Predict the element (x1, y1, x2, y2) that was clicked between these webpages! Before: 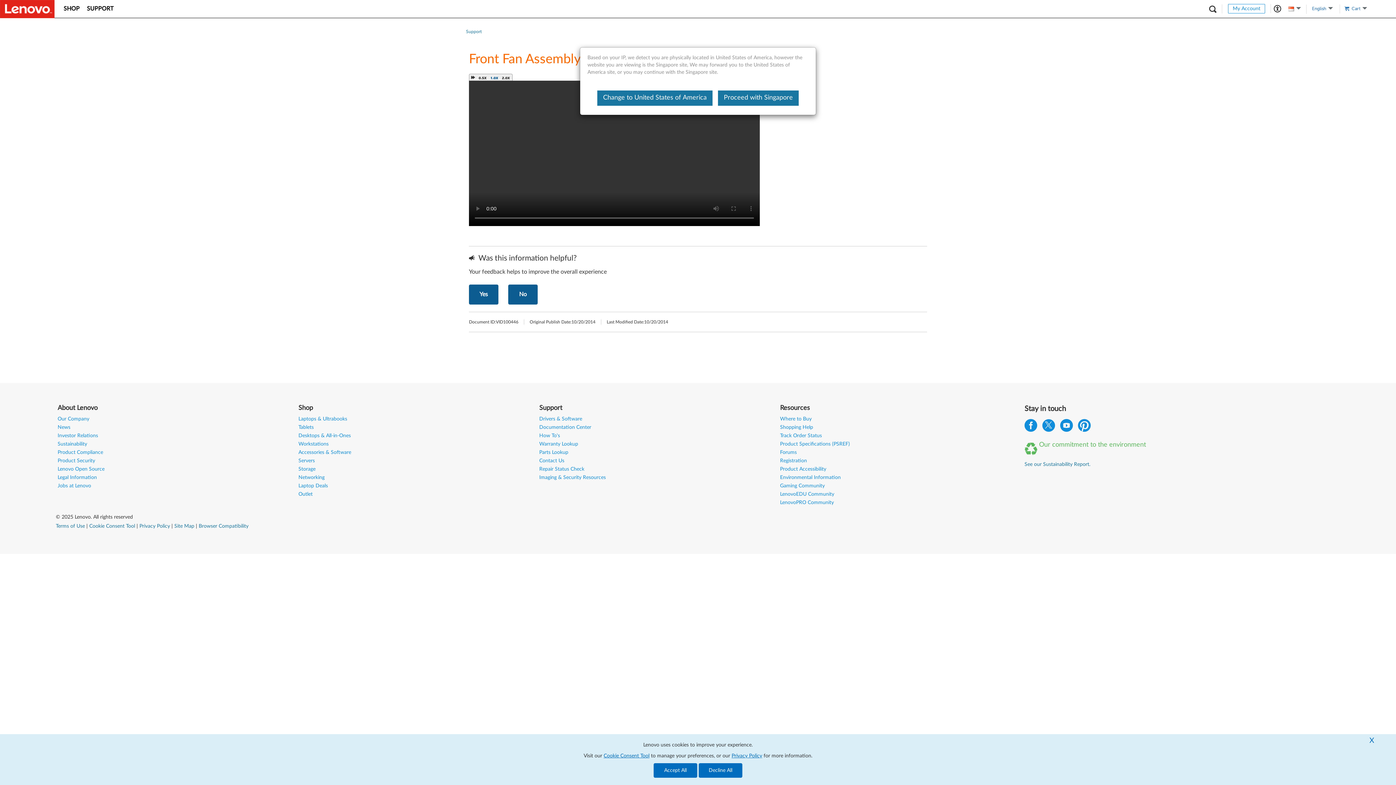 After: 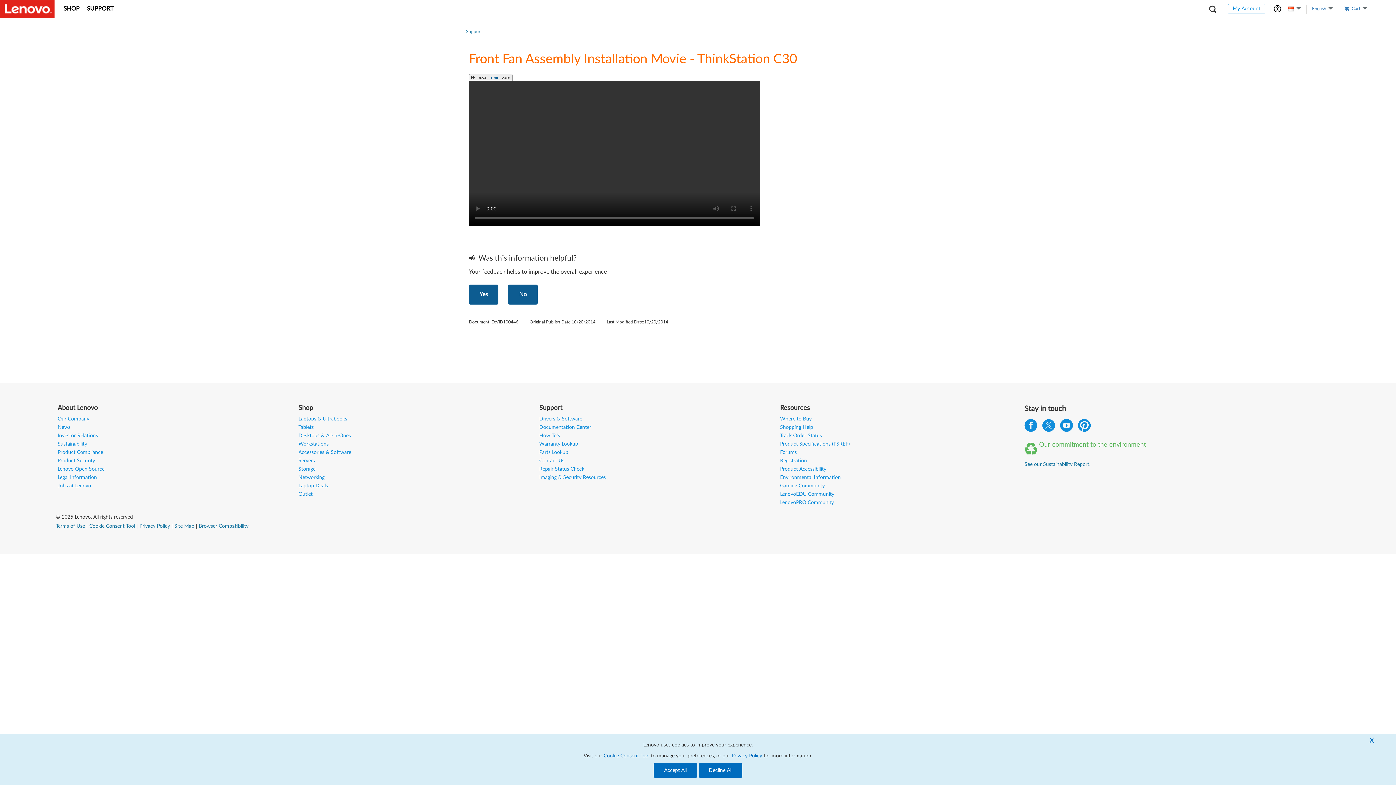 Action: bbox: (718, 90, 798, 105) label: Proceed with Singapore